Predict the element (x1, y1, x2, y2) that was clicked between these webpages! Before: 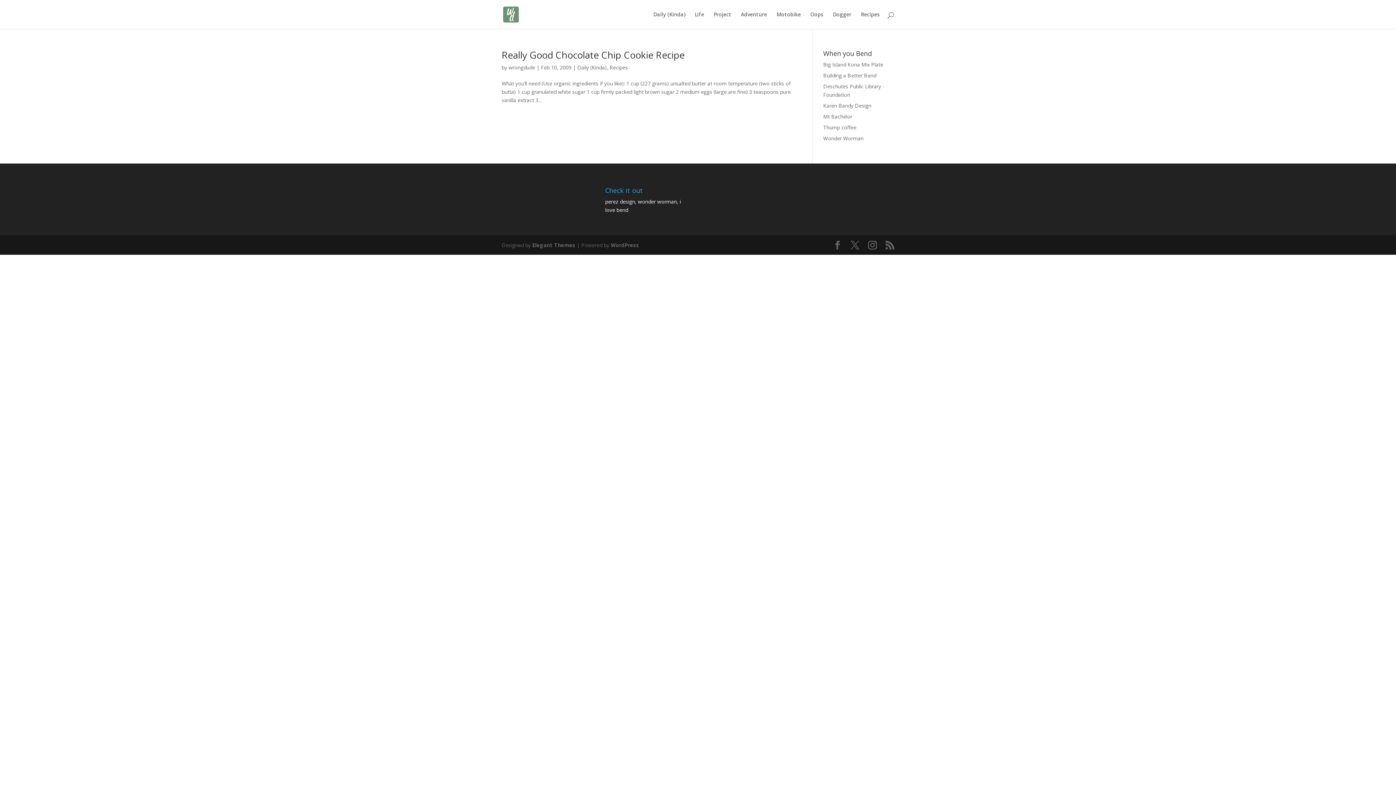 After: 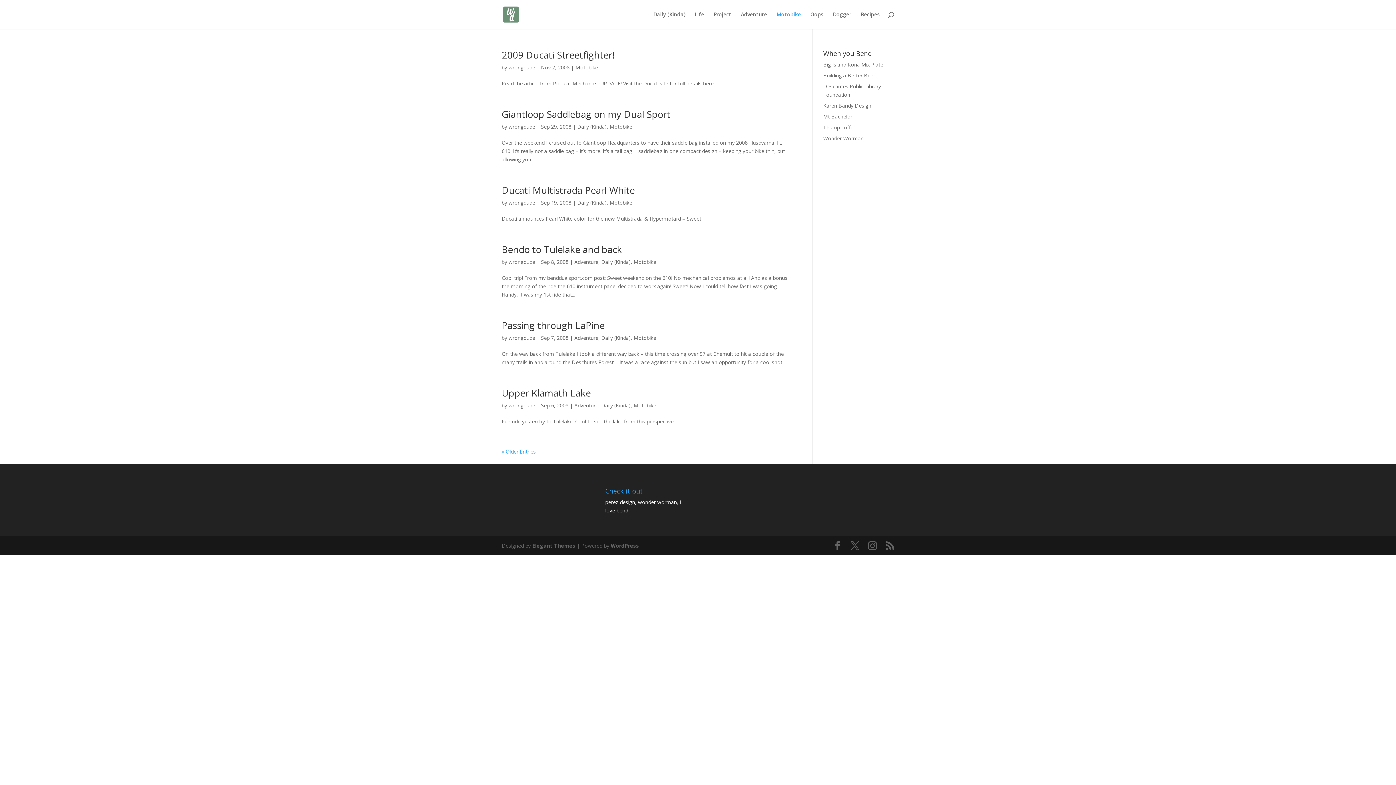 Action: bbox: (776, 12, 801, 29) label: Motobike